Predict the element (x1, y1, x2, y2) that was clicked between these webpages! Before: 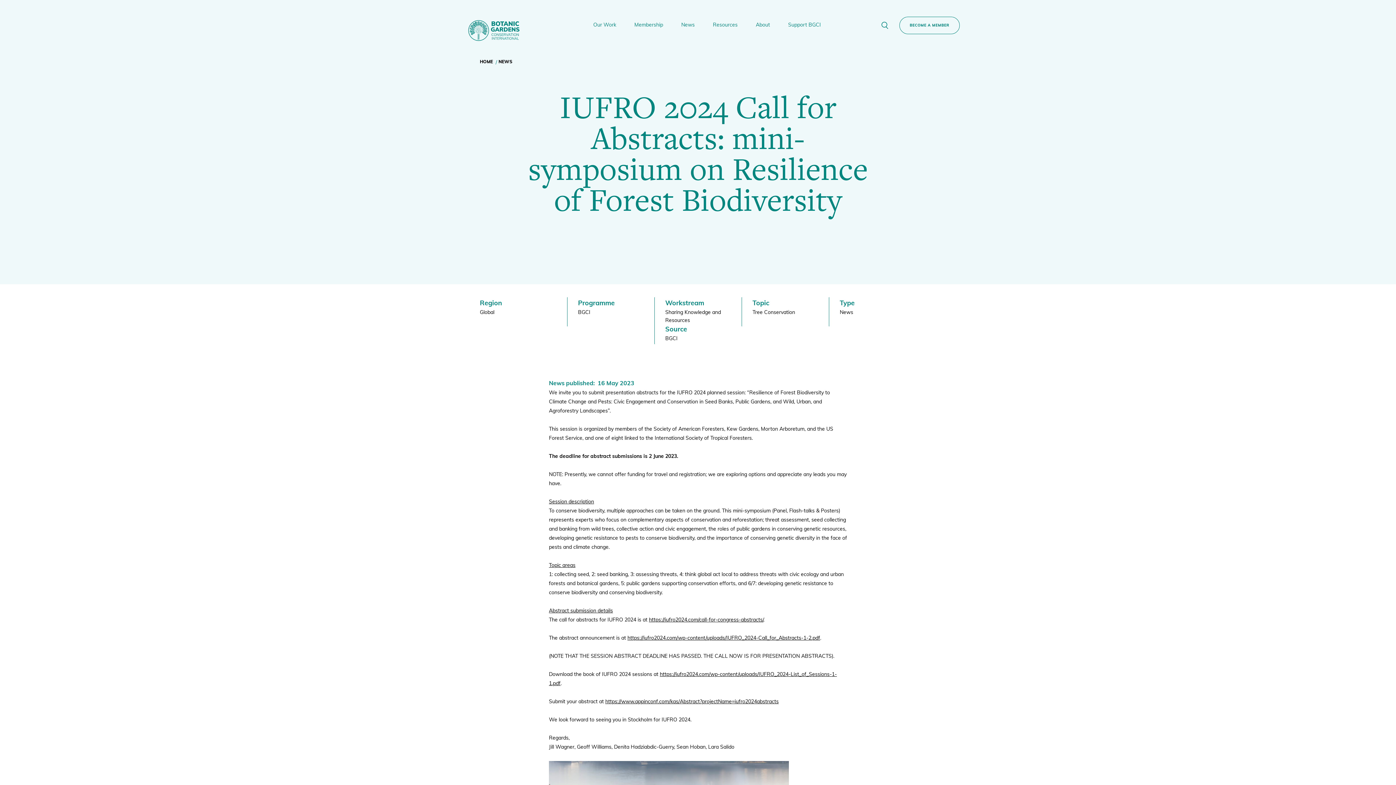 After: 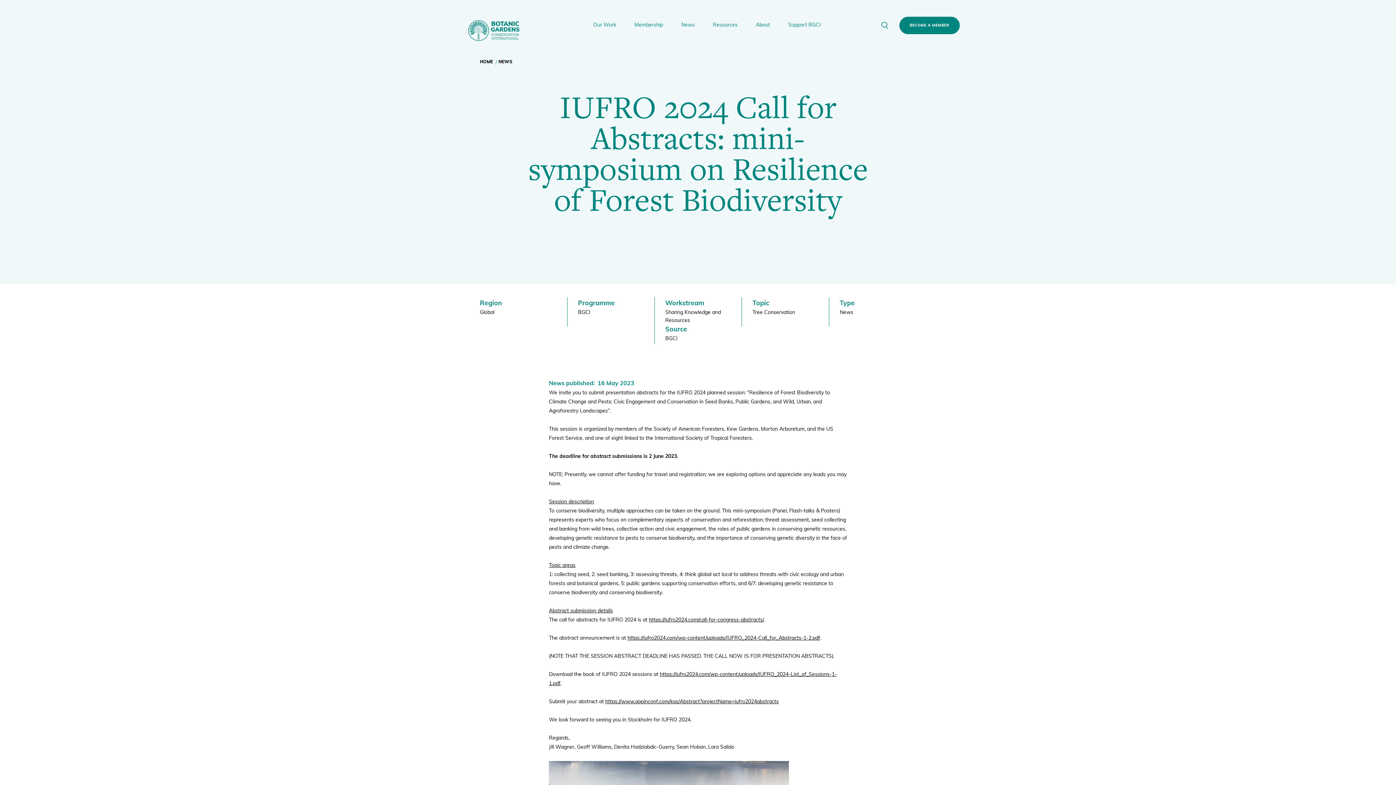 Action: bbox: (899, 16, 960, 34) label: BECOME A MEMBER